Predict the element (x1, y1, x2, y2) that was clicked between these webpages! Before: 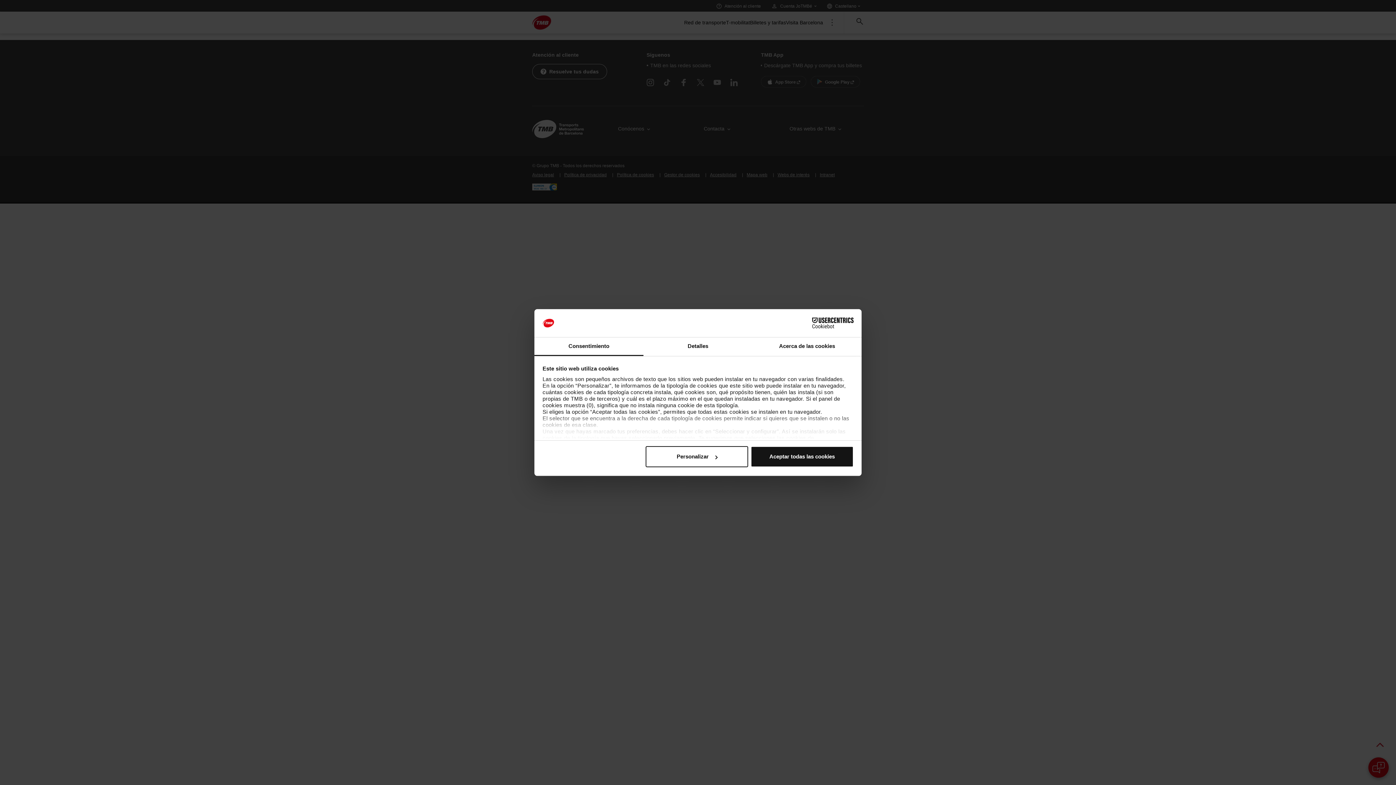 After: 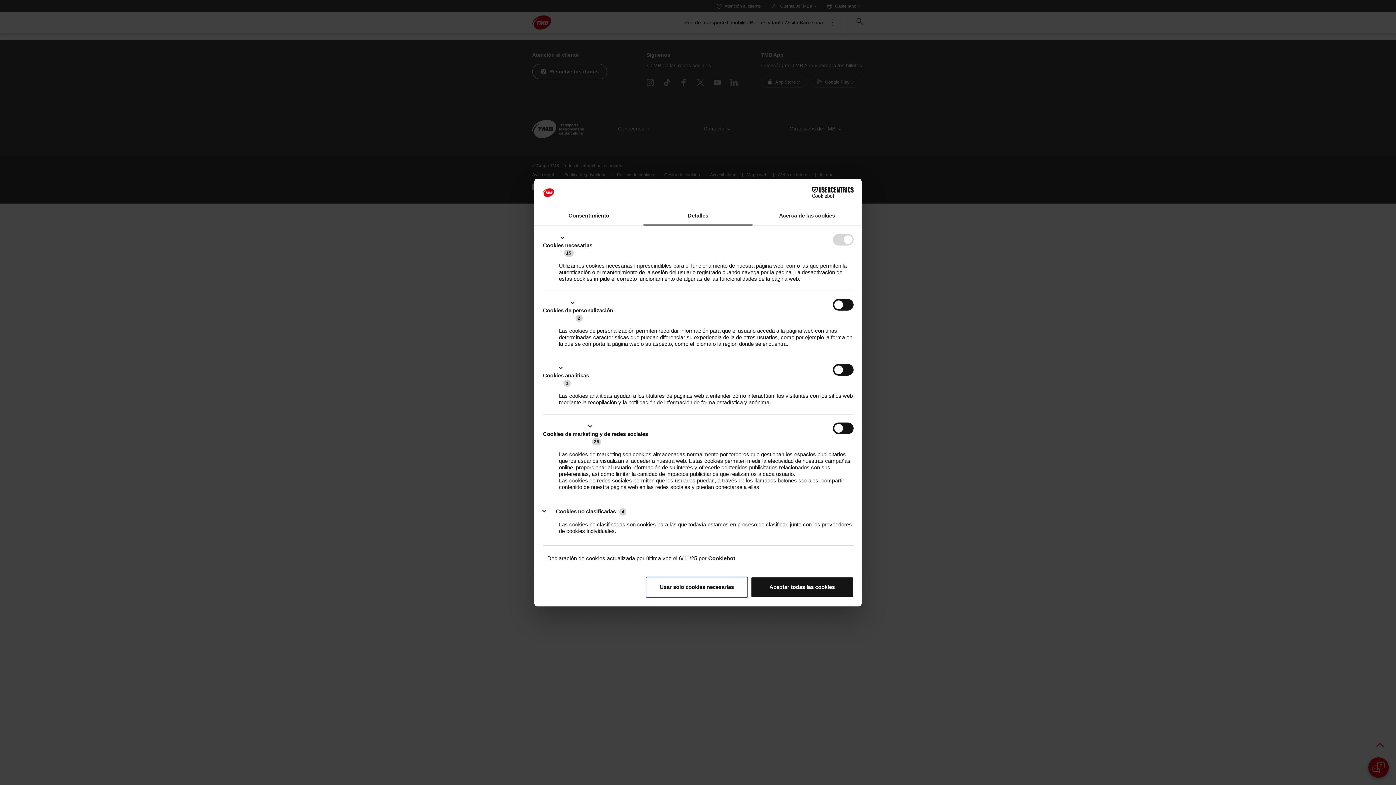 Action: label: Detalles bbox: (643, 337, 752, 356)